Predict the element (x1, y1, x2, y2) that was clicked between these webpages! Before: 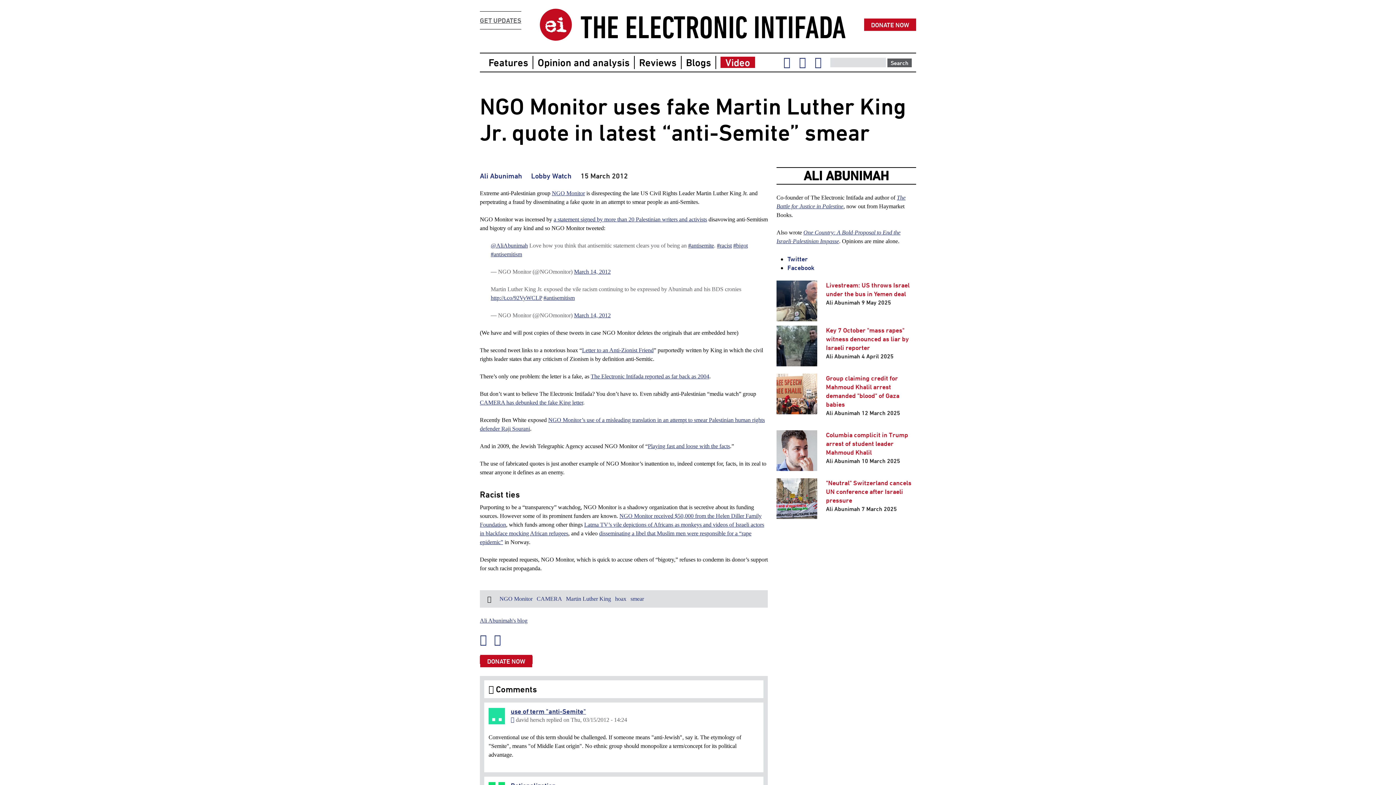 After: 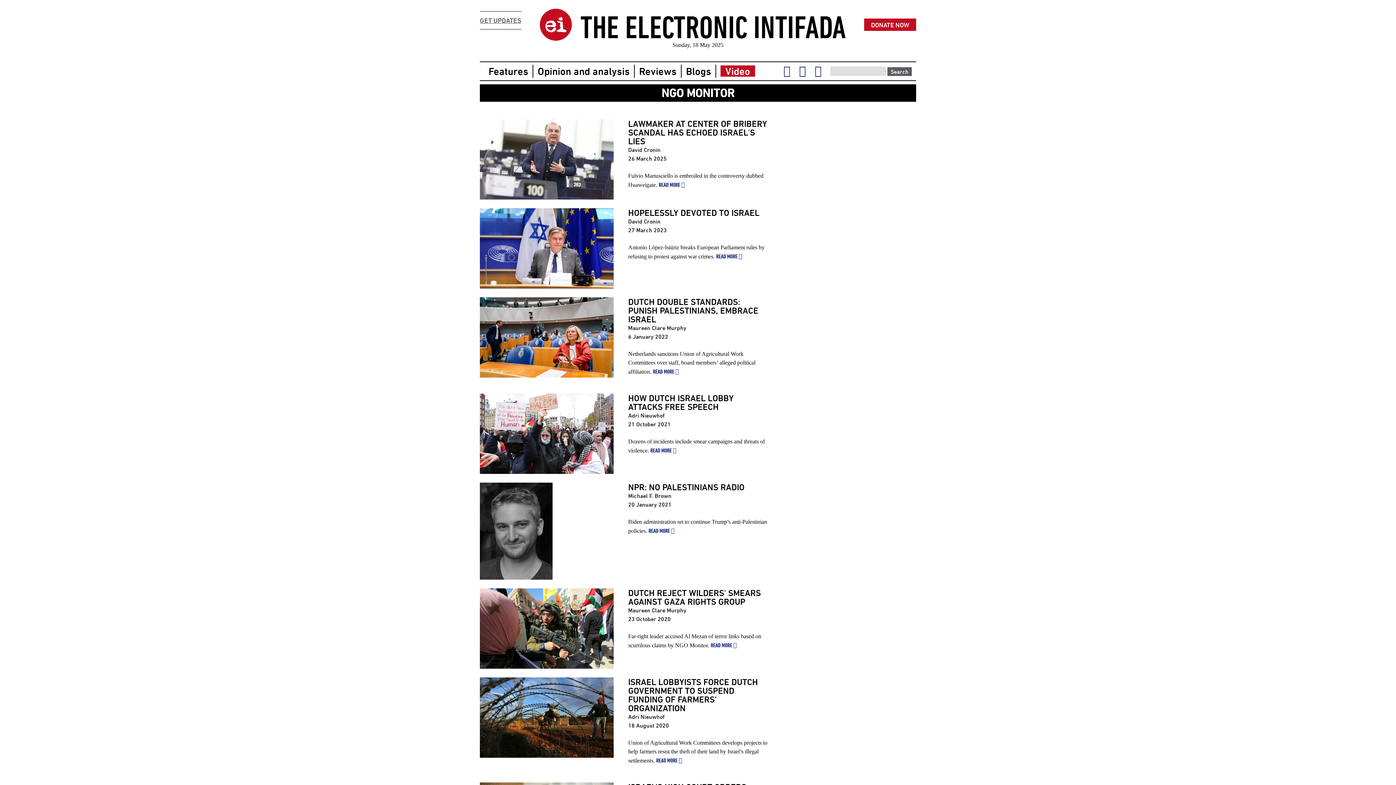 Action: bbox: (499, 596, 532, 602) label: NGO Monitor